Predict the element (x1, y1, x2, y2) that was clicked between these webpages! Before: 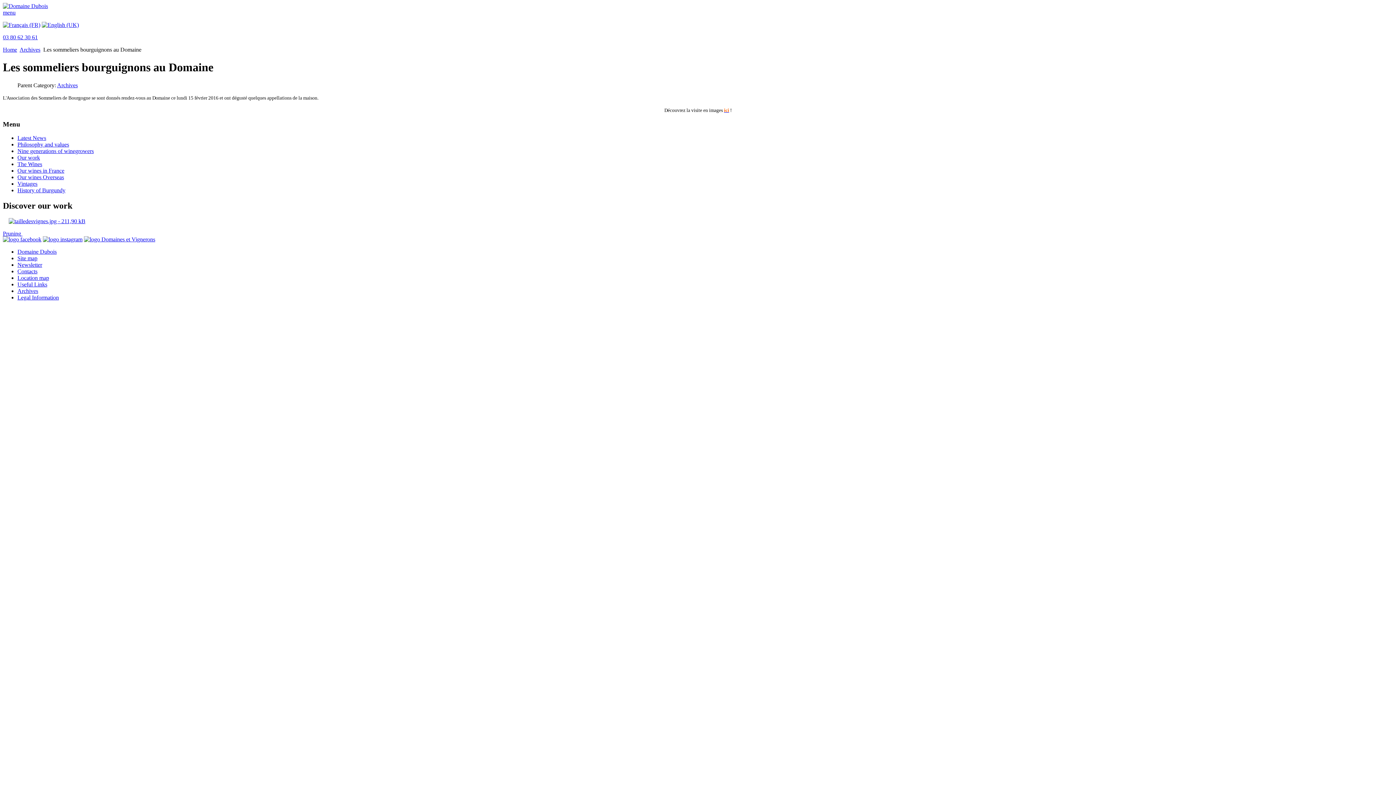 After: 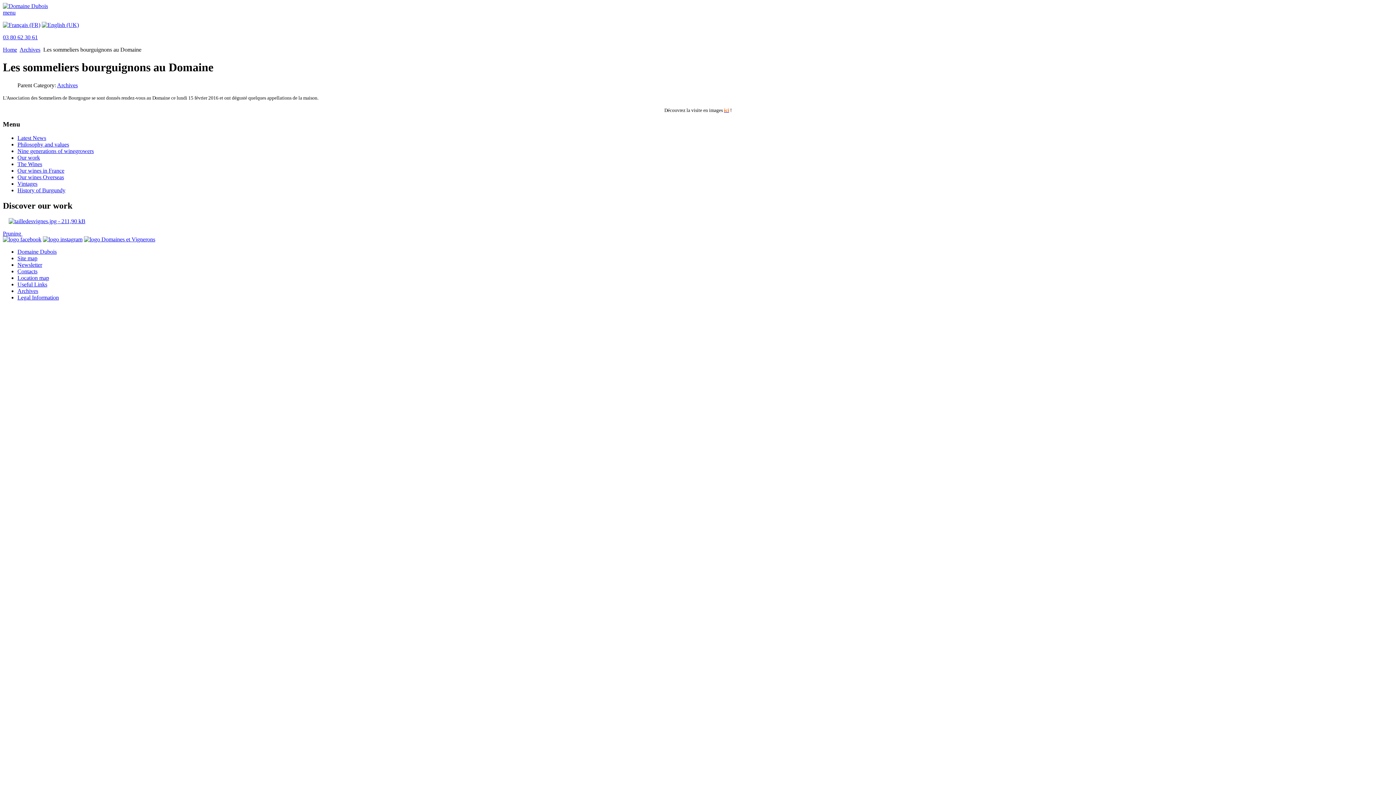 Action: bbox: (2, 34, 37, 40) label: 03 80 62 30 61